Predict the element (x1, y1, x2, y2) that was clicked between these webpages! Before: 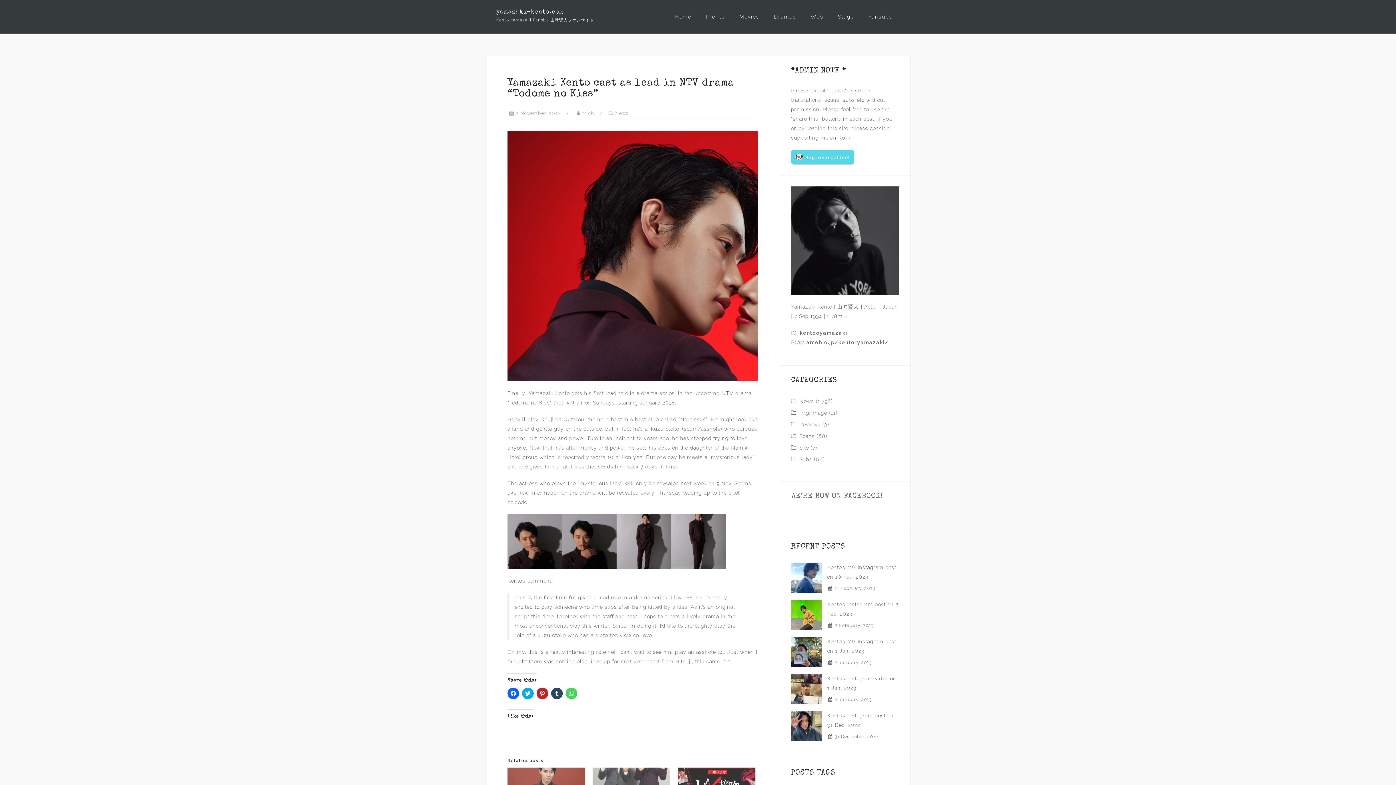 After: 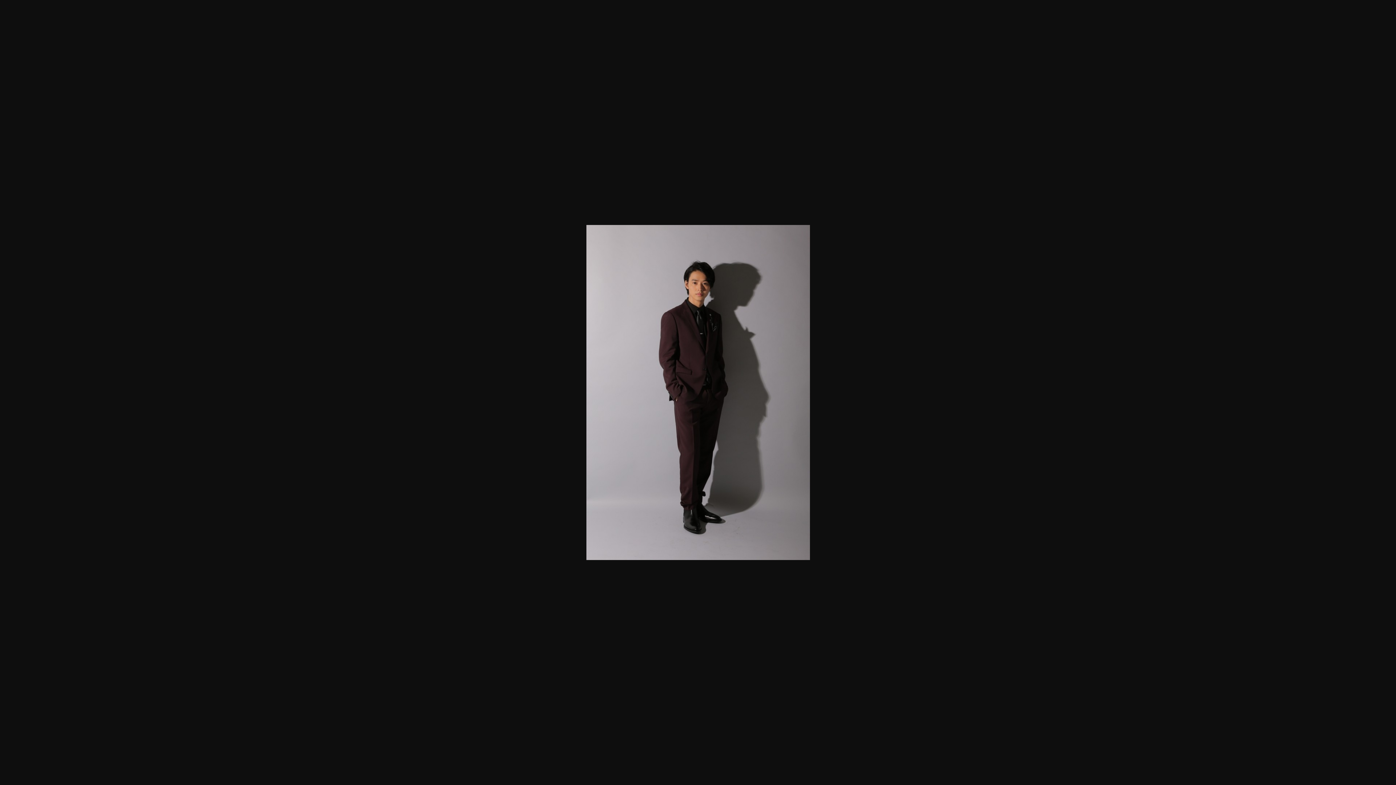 Action: bbox: (671, 538, 725, 544)